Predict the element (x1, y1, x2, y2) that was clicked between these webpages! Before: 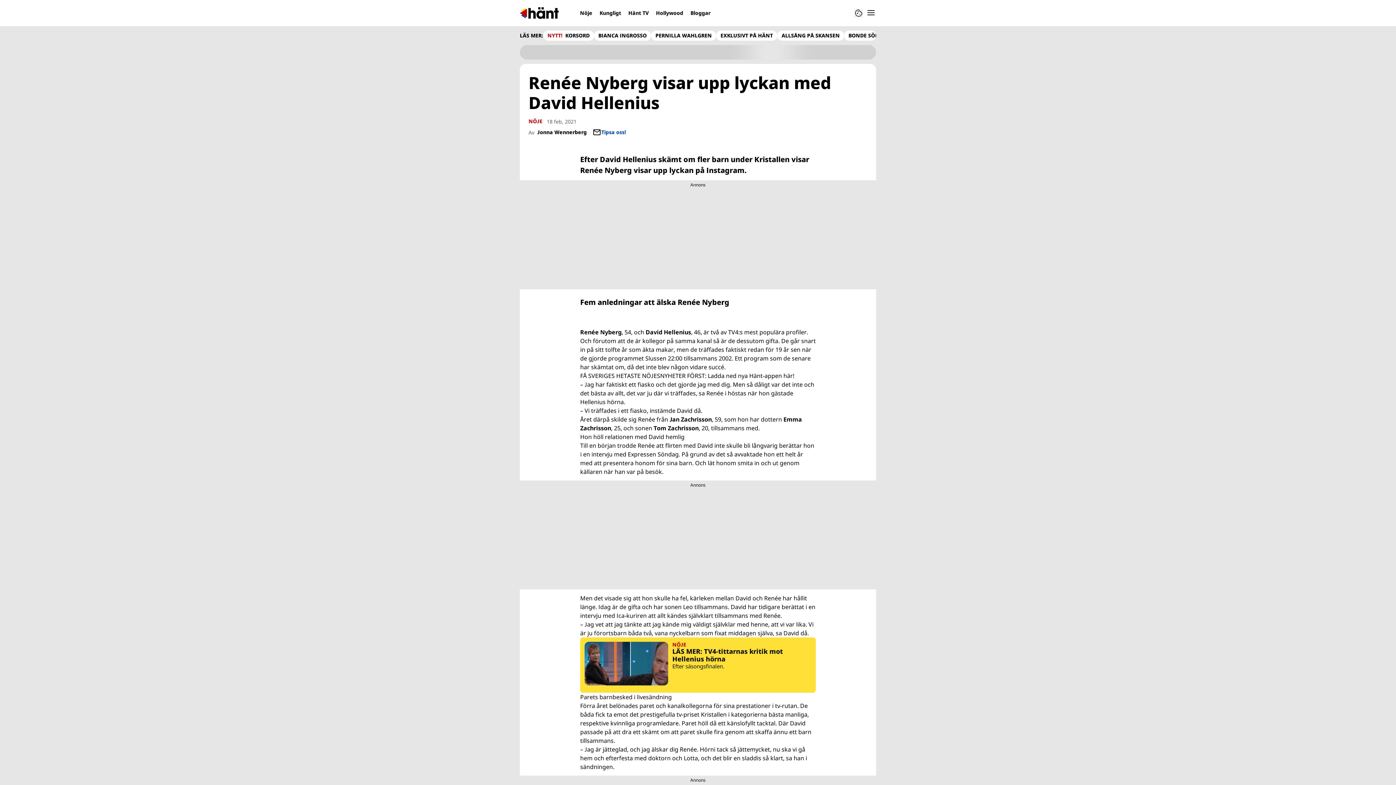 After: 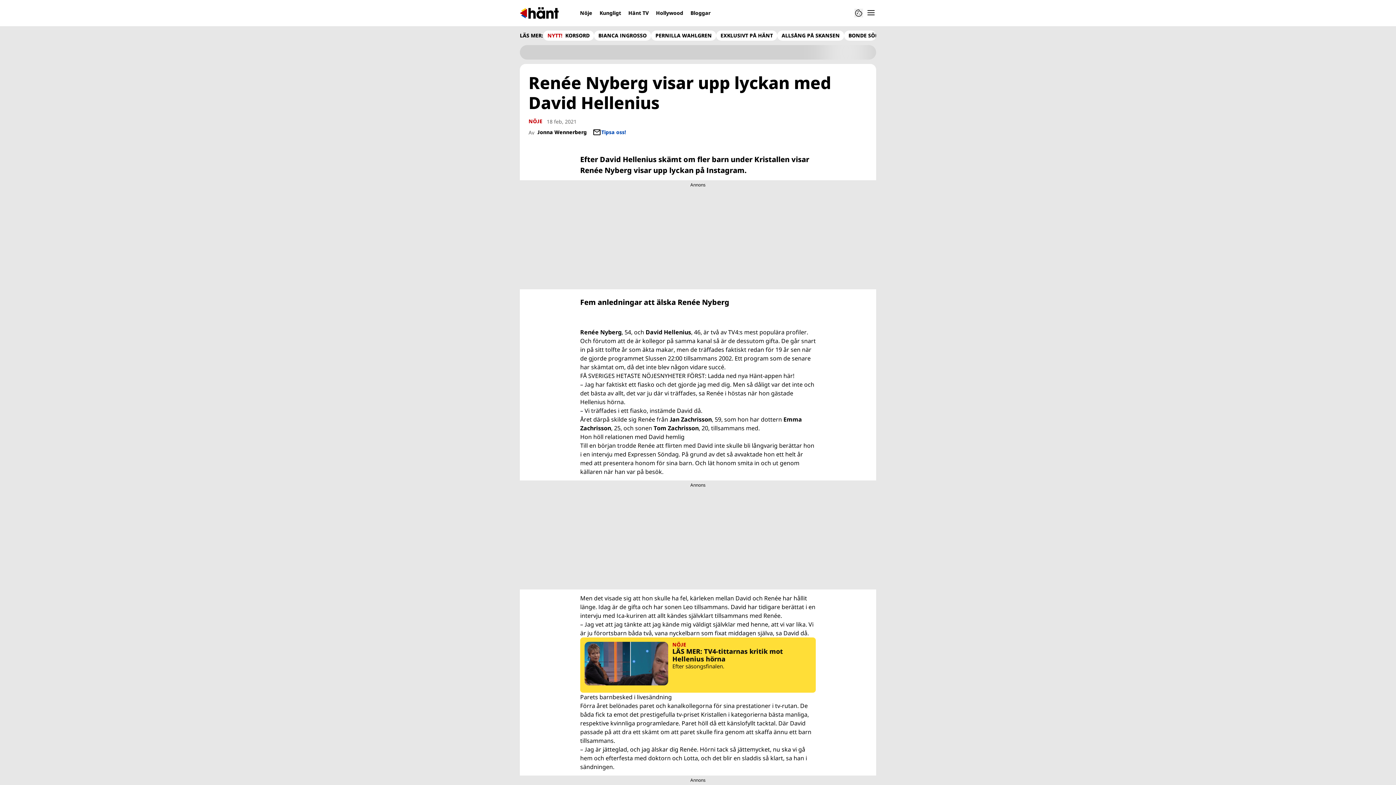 Action: bbox: (653, 603, 730, 611) label: har sonen Leo tillsammans. 